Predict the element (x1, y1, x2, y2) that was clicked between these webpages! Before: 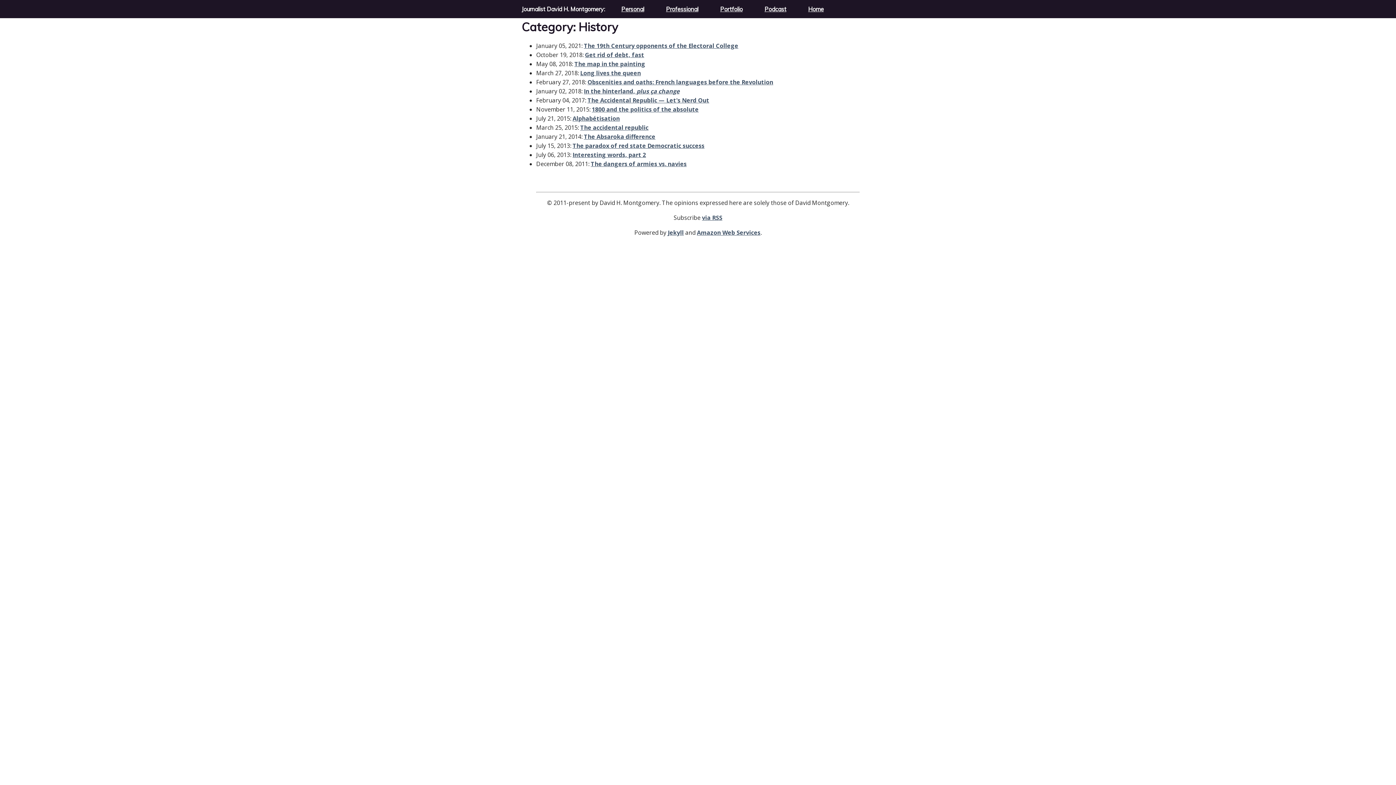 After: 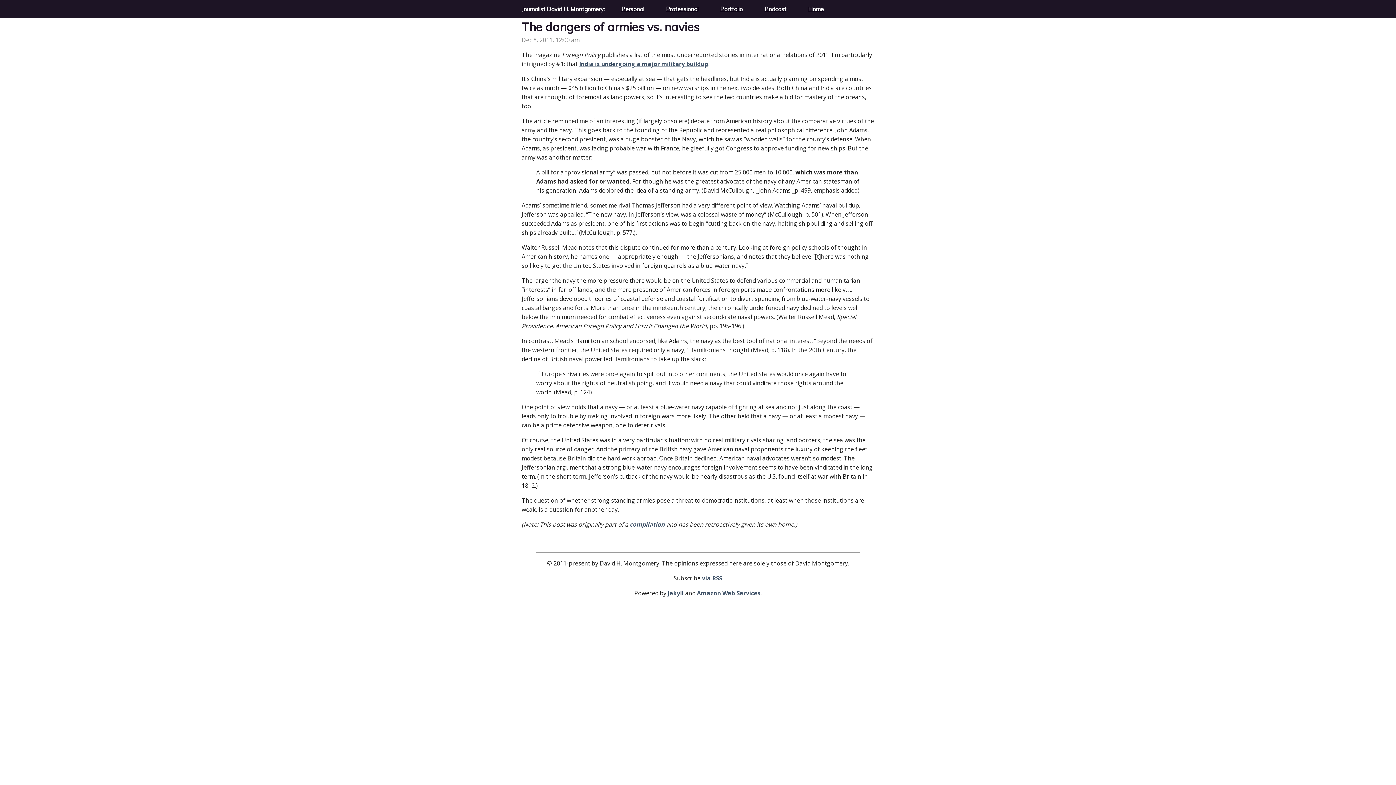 Action: label: The dangers of armies vs. navies bbox: (590, 160, 686, 168)